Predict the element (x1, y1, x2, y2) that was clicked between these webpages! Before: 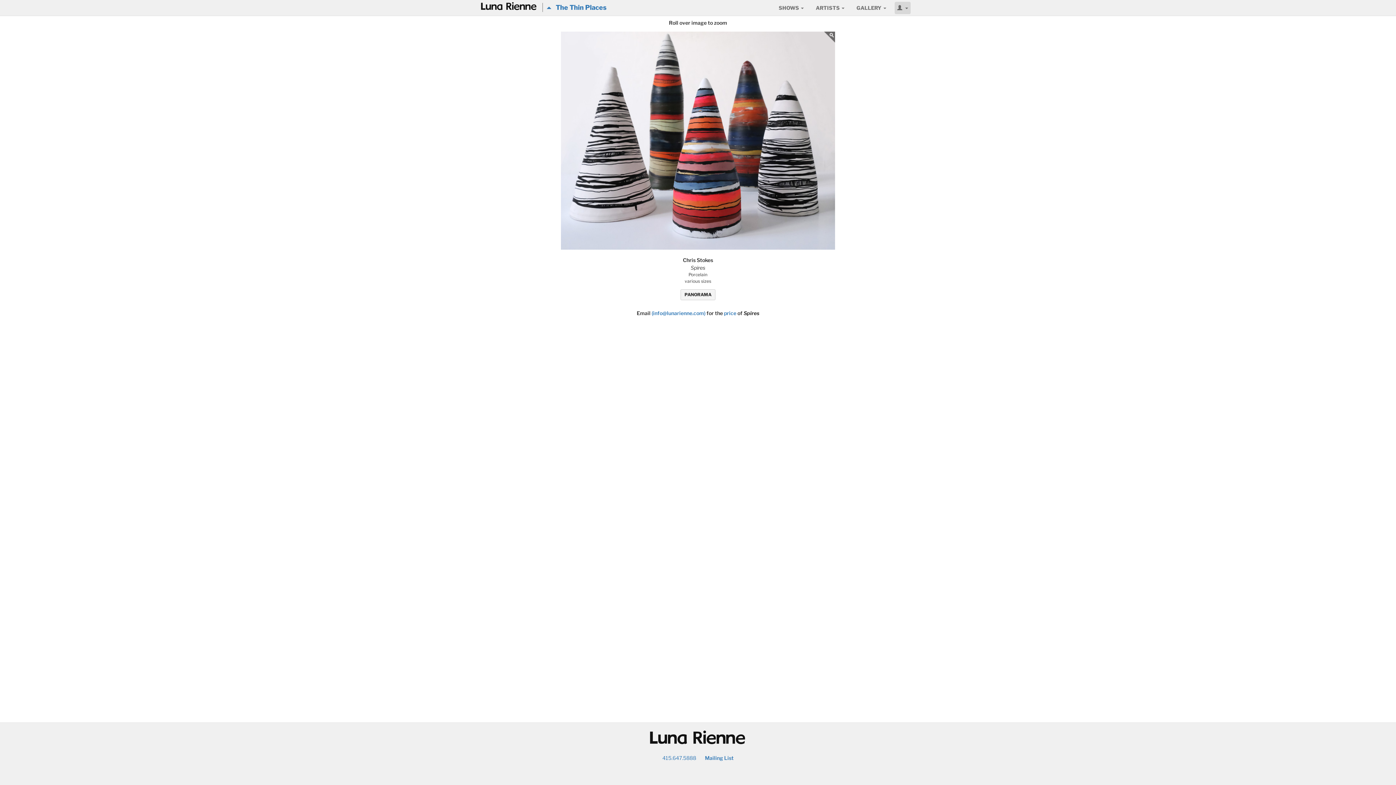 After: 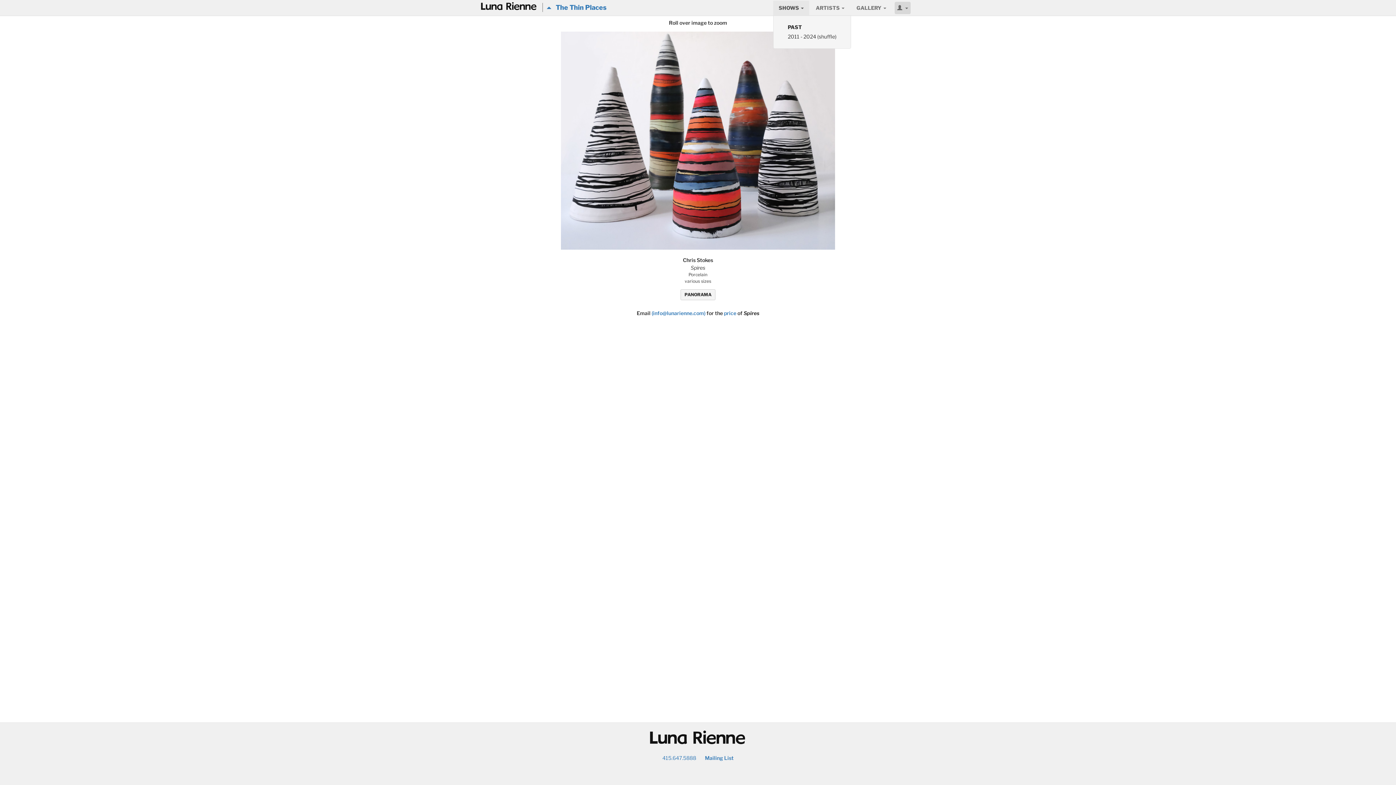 Action: bbox: (773, 0, 809, 15) label: SHOWS 